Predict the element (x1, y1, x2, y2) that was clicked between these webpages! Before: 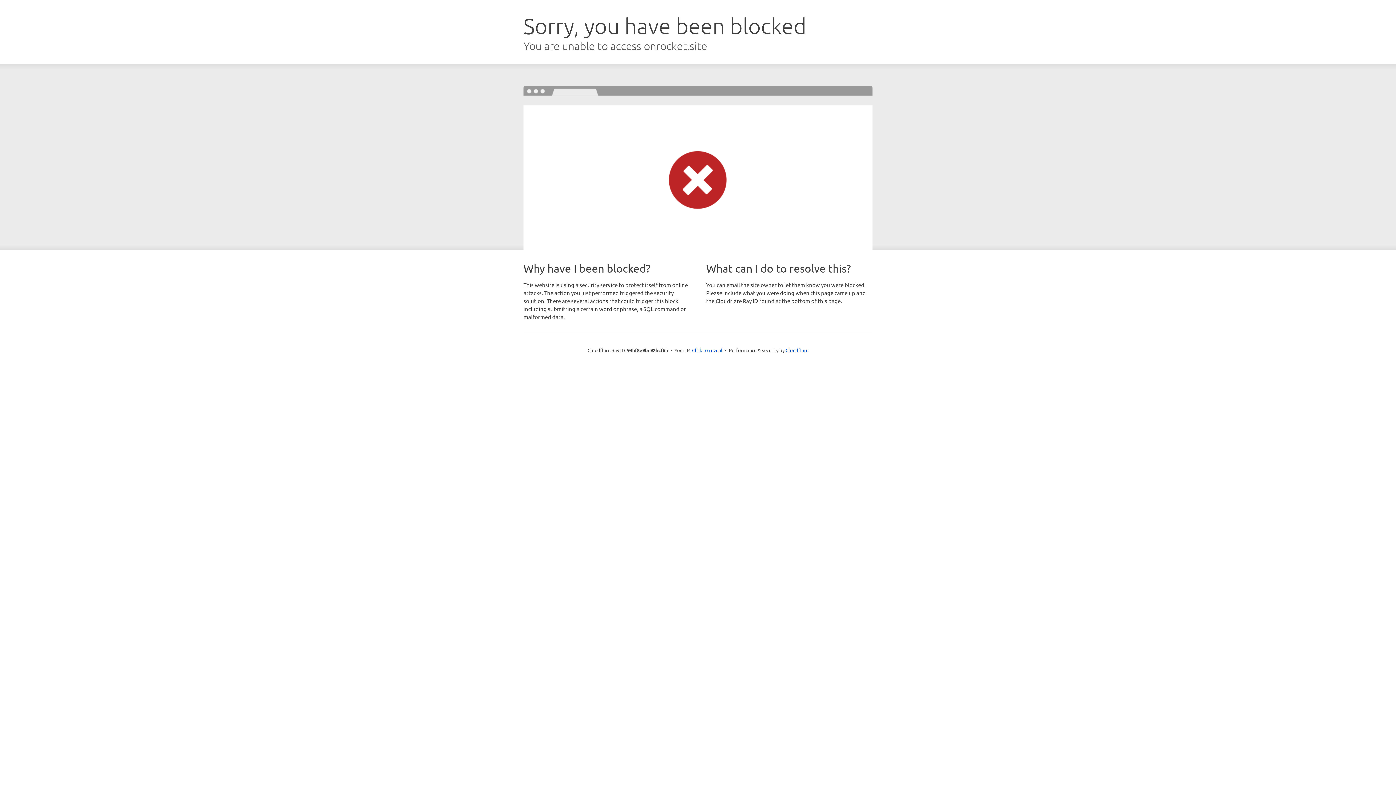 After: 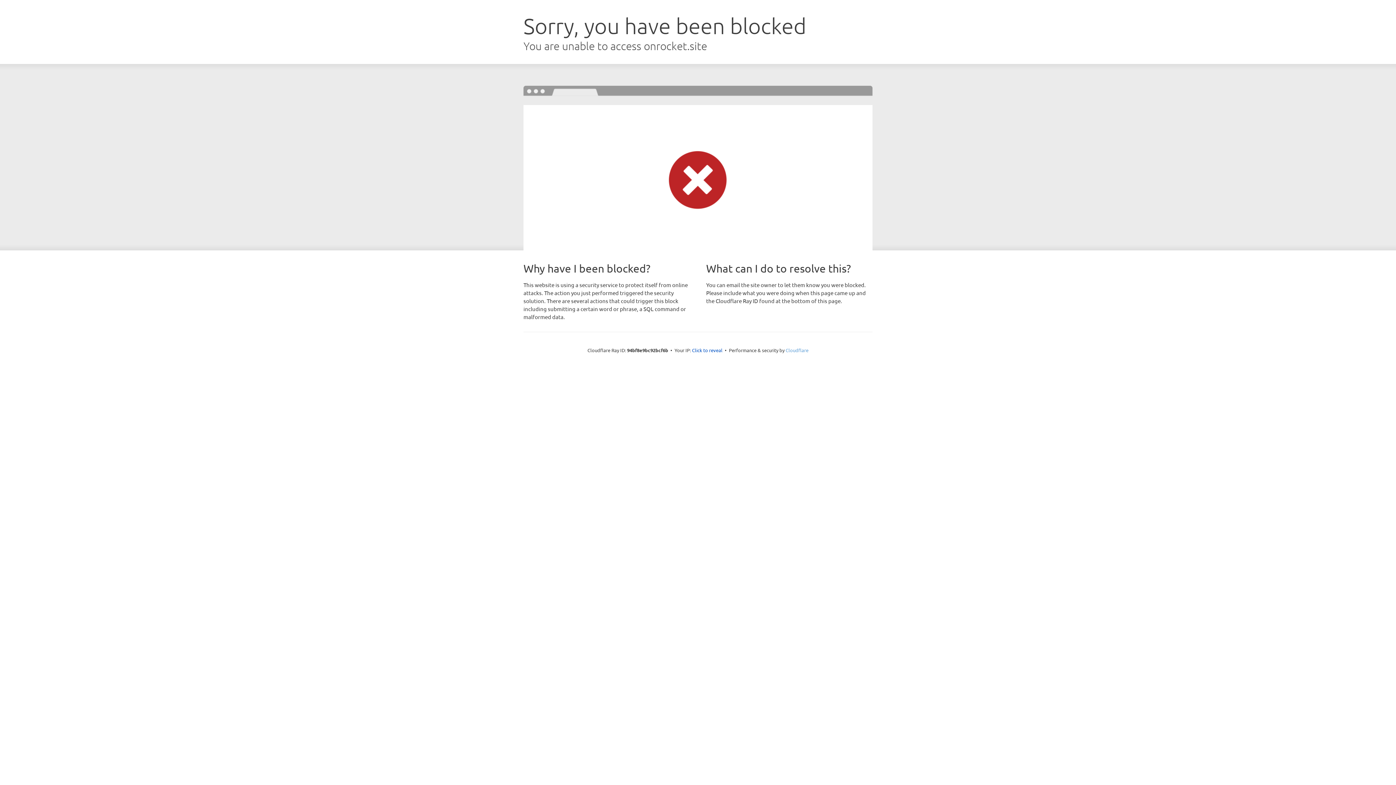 Action: label: Cloudflare bbox: (785, 347, 808, 353)